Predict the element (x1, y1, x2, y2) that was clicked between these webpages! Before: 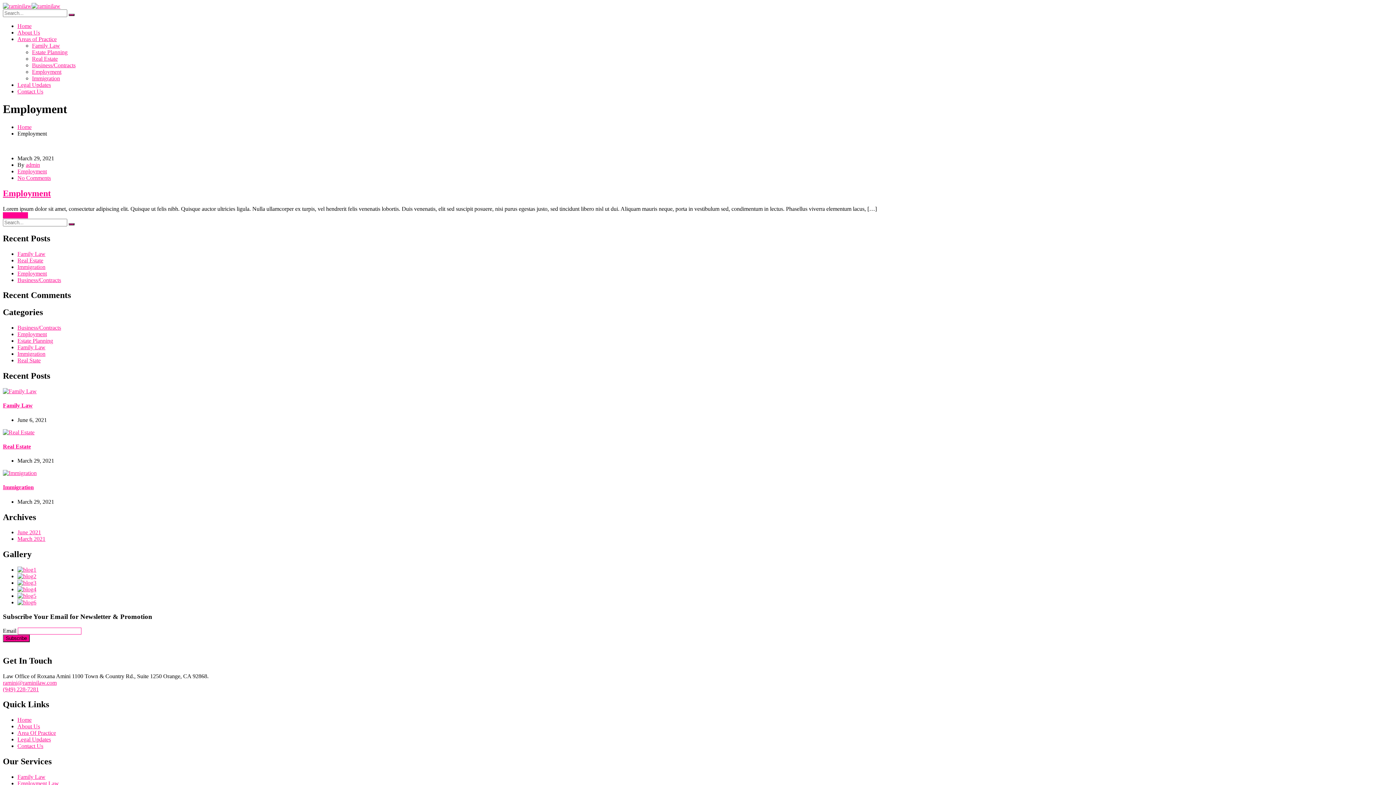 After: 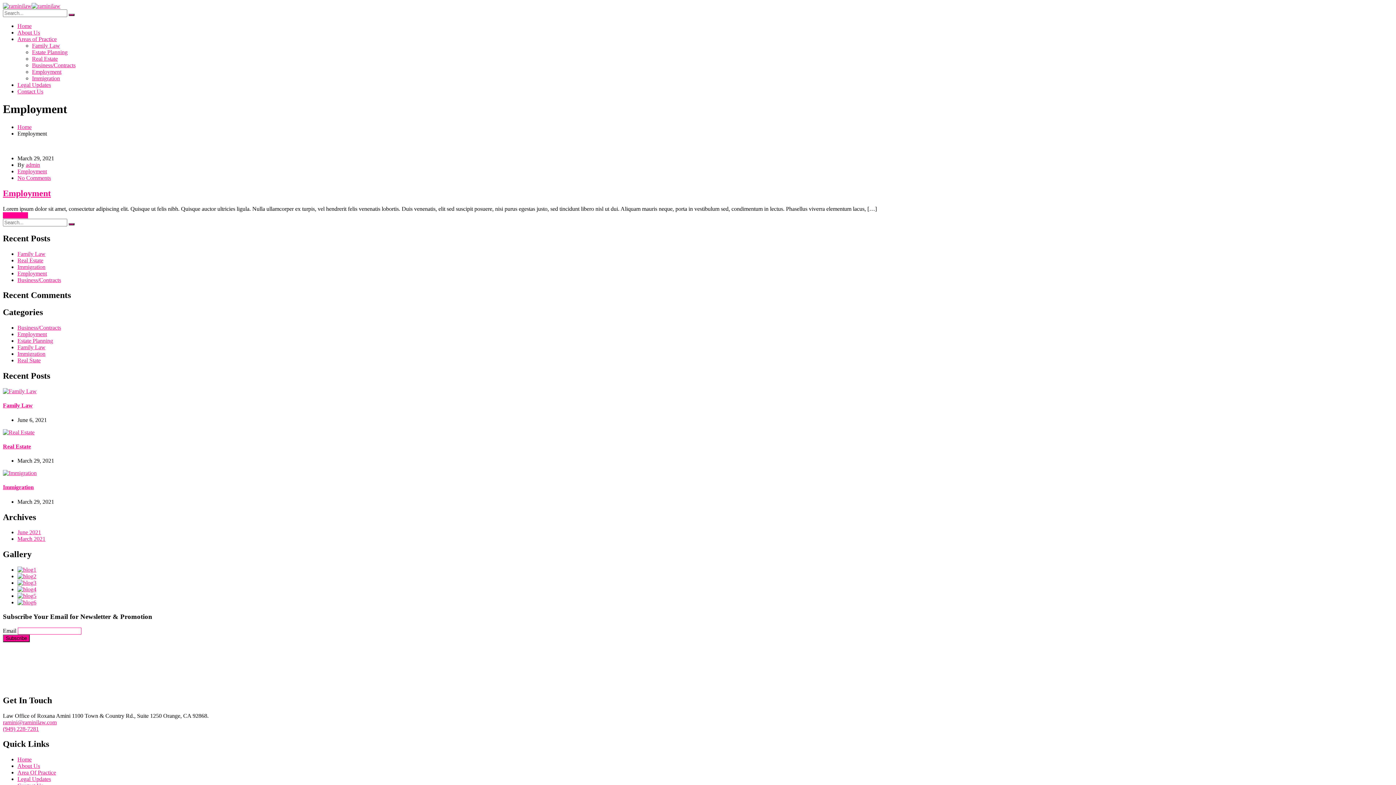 Action: label: Employment bbox: (17, 331, 46, 337)